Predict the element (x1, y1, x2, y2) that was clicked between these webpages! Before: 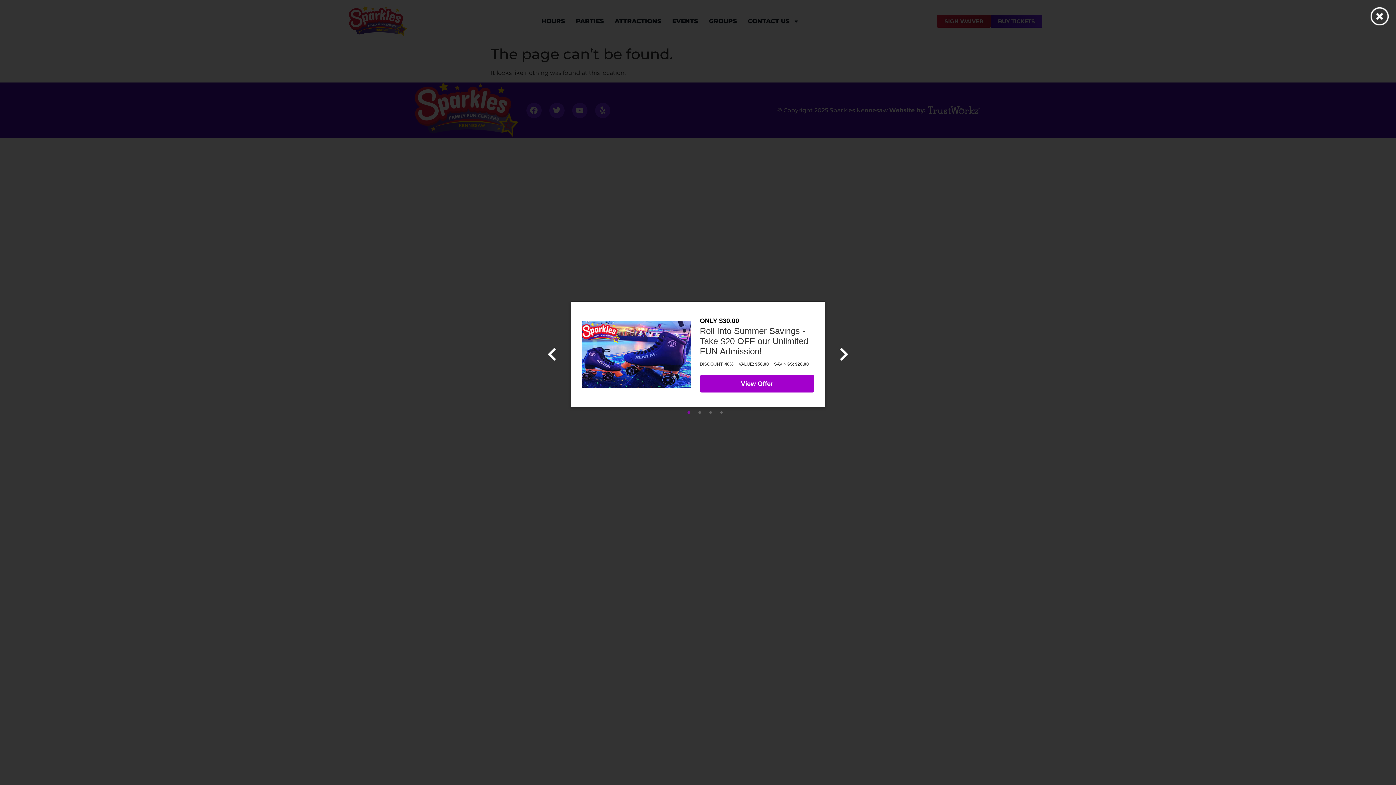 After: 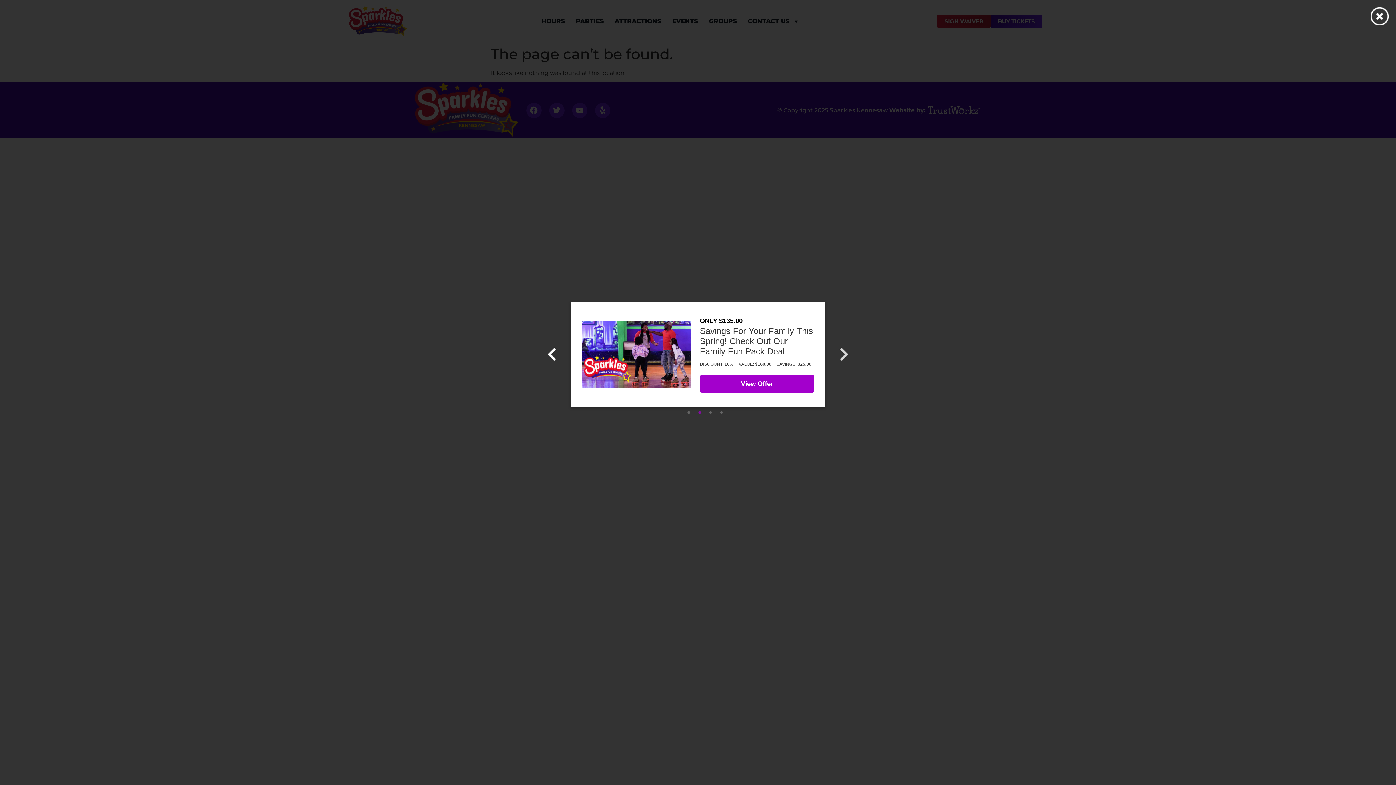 Action: label: next bbox: (839, 347, 849, 361)